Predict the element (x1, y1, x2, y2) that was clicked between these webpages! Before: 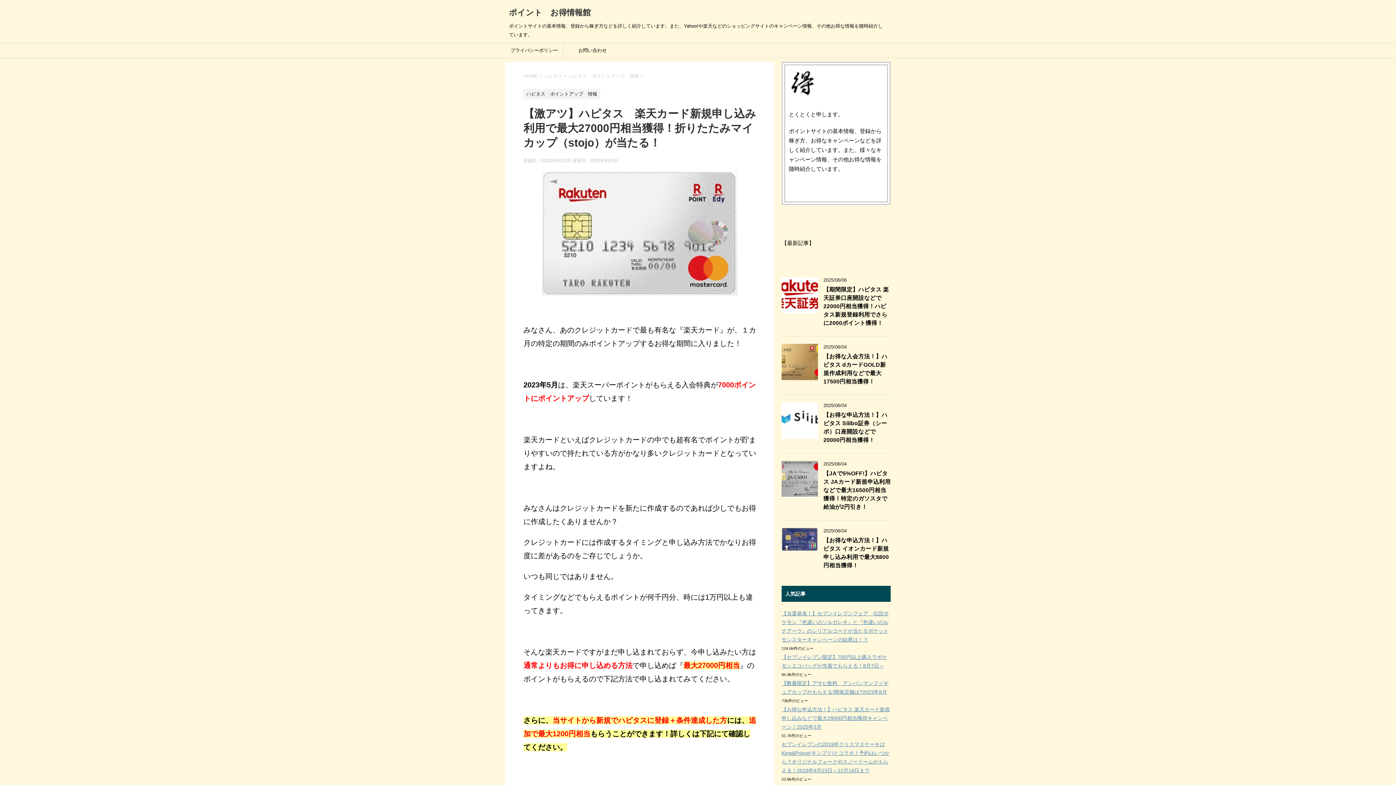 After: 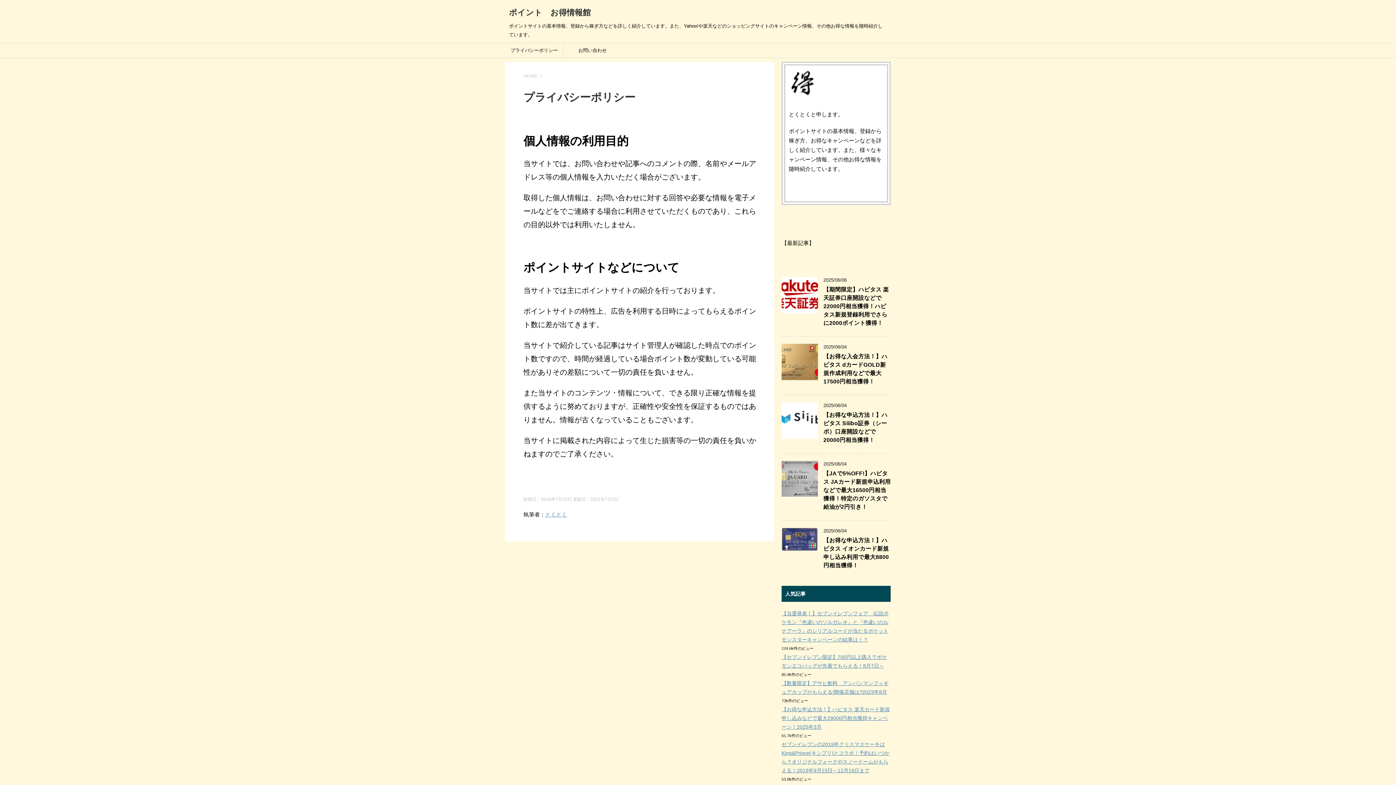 Action: bbox: (505, 43, 563, 57) label: プライバシーポリシー